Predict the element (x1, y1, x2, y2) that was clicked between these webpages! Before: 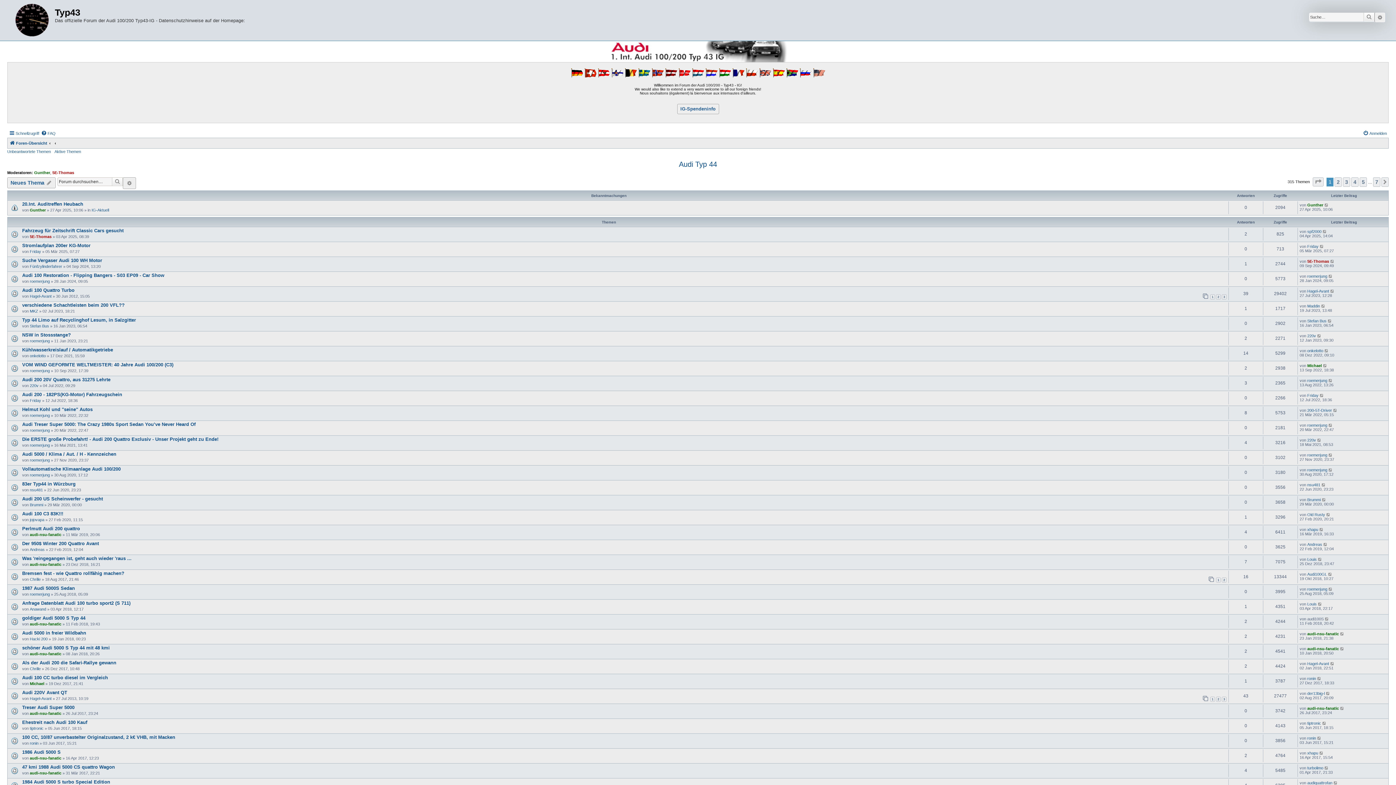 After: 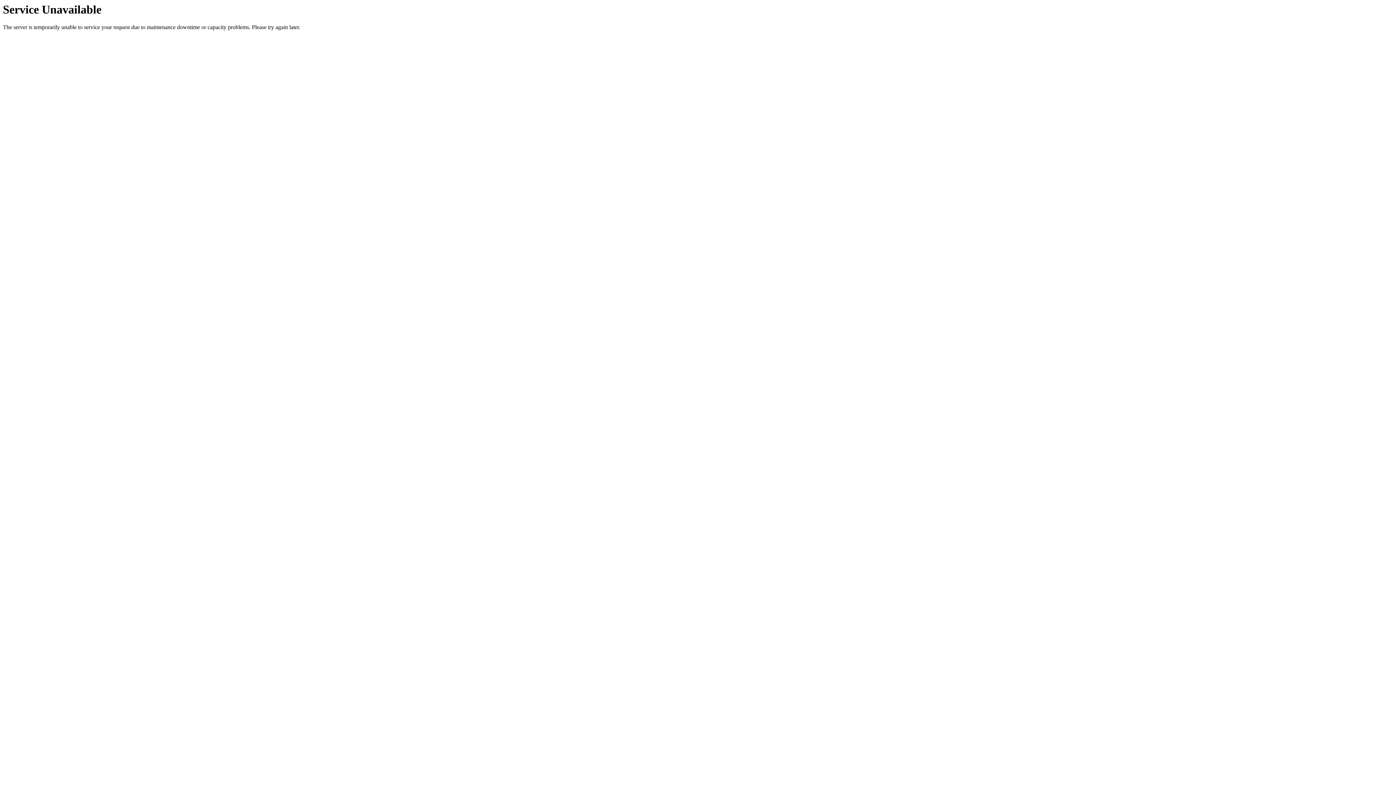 Action: bbox: (1318, 557, 1322, 561)